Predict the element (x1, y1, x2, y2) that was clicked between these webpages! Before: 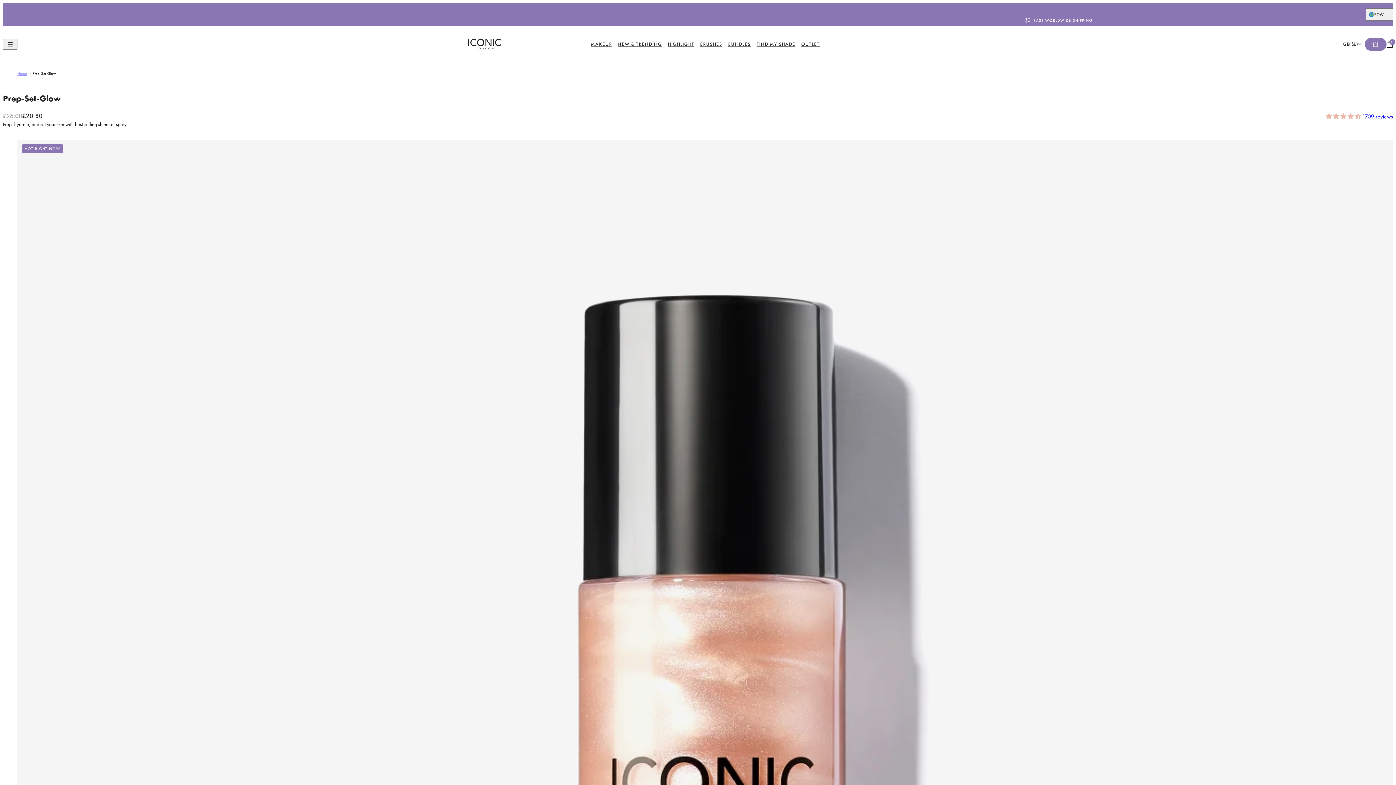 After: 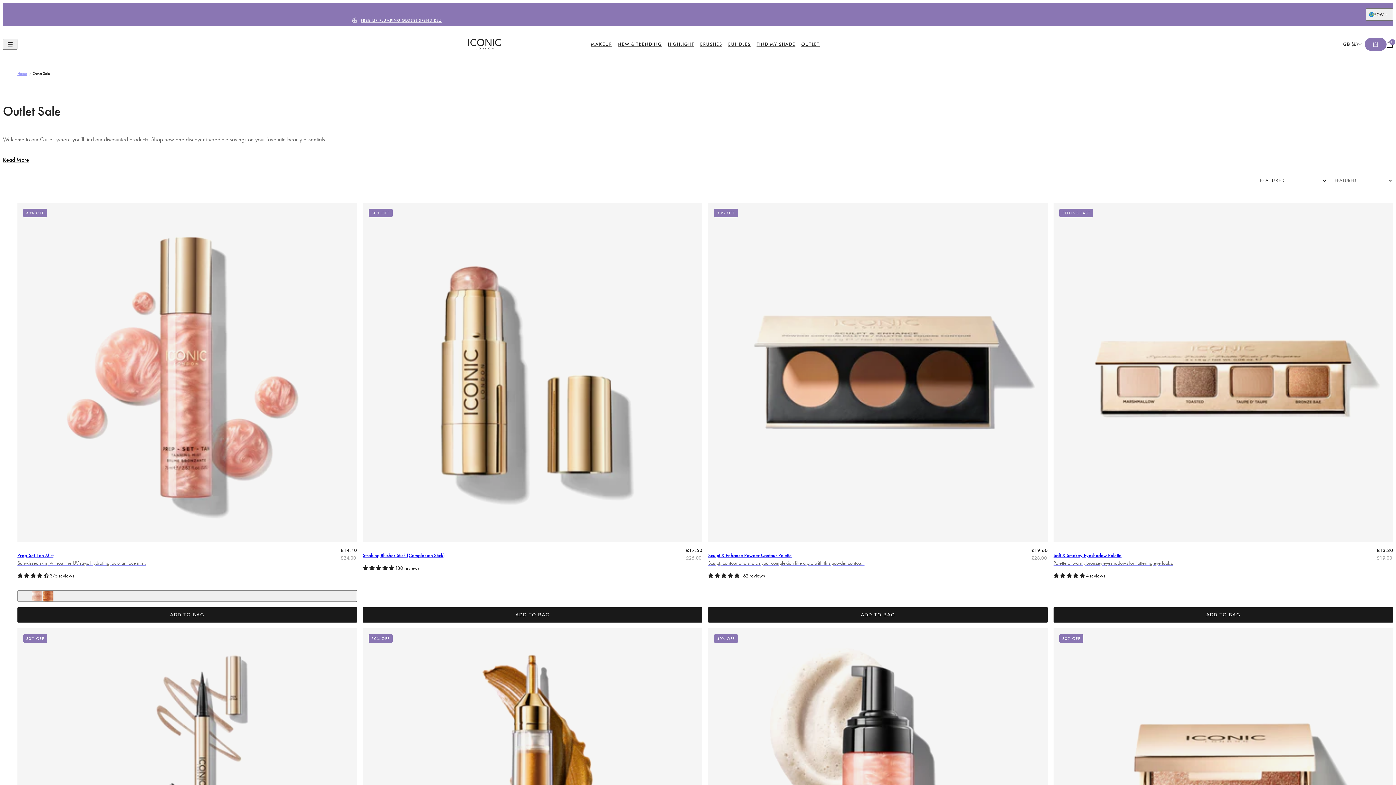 Action: label: OUTLET bbox: (798, 32, 822, 56)